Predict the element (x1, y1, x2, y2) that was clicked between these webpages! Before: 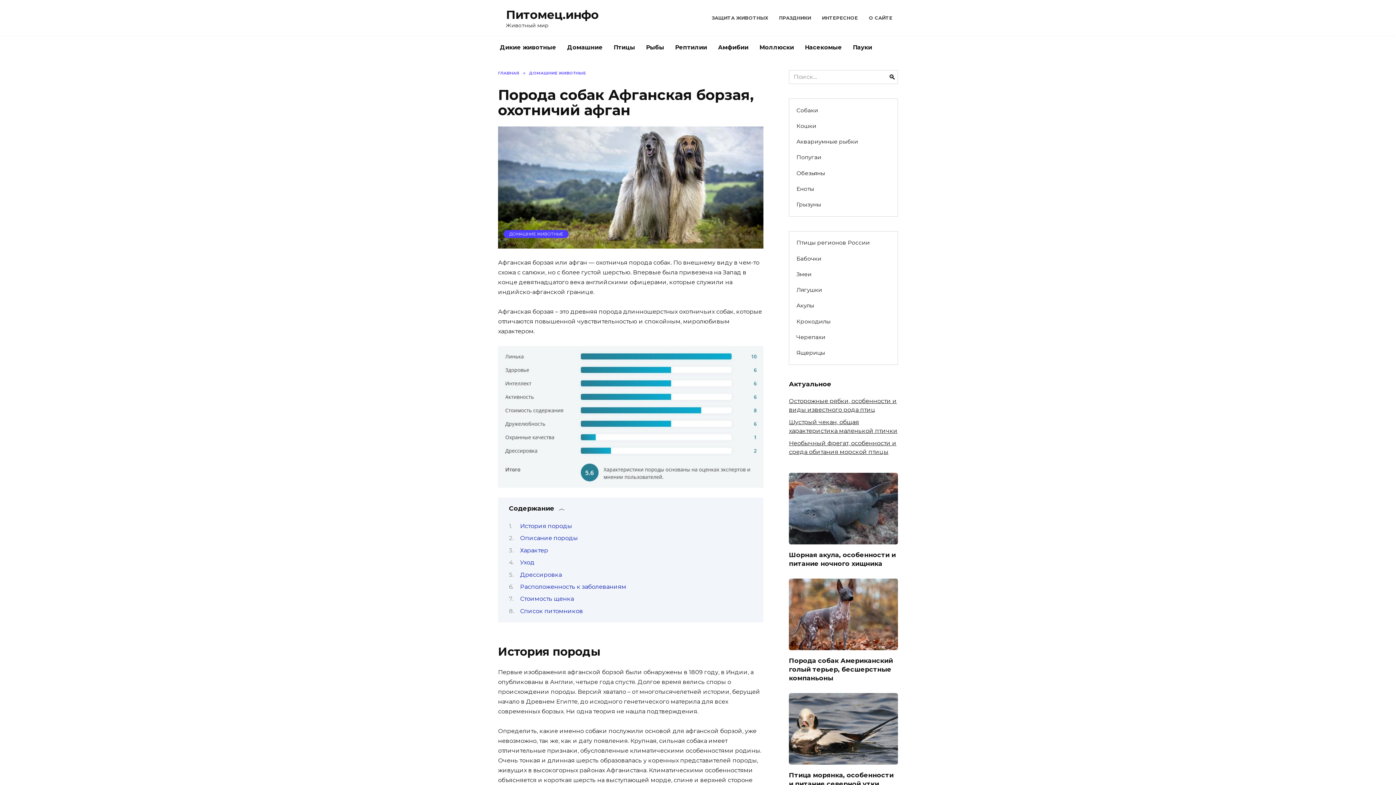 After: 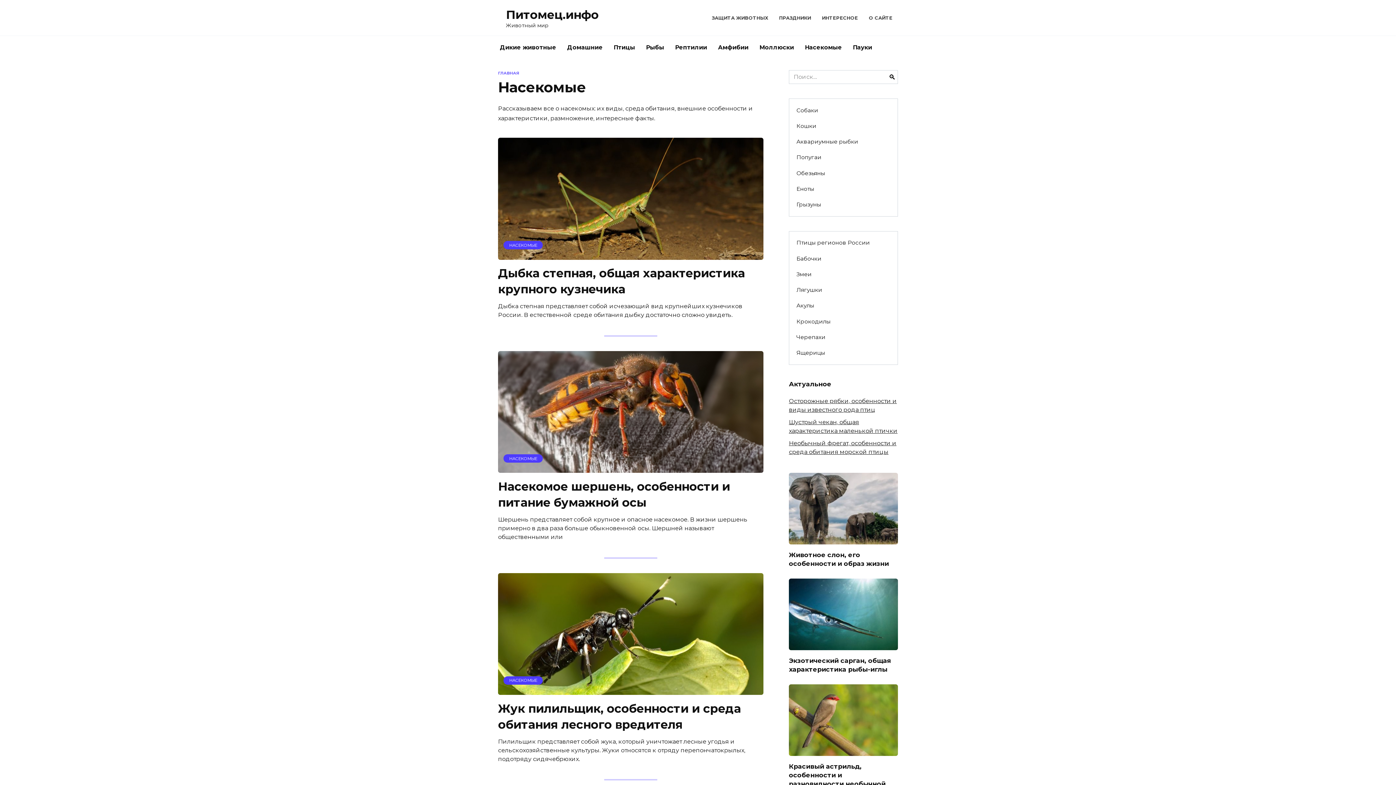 Action: label: Насекомые bbox: (799, 36, 847, 59)